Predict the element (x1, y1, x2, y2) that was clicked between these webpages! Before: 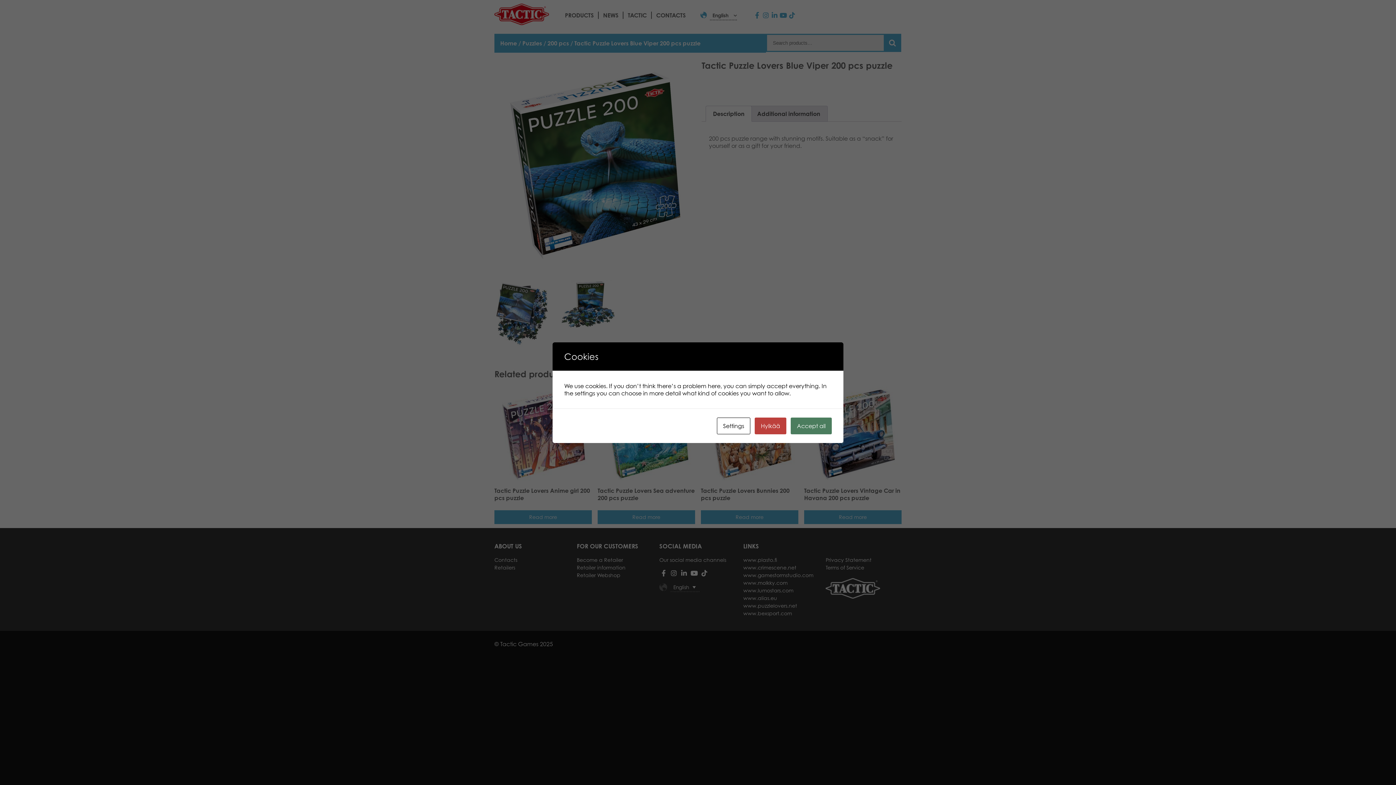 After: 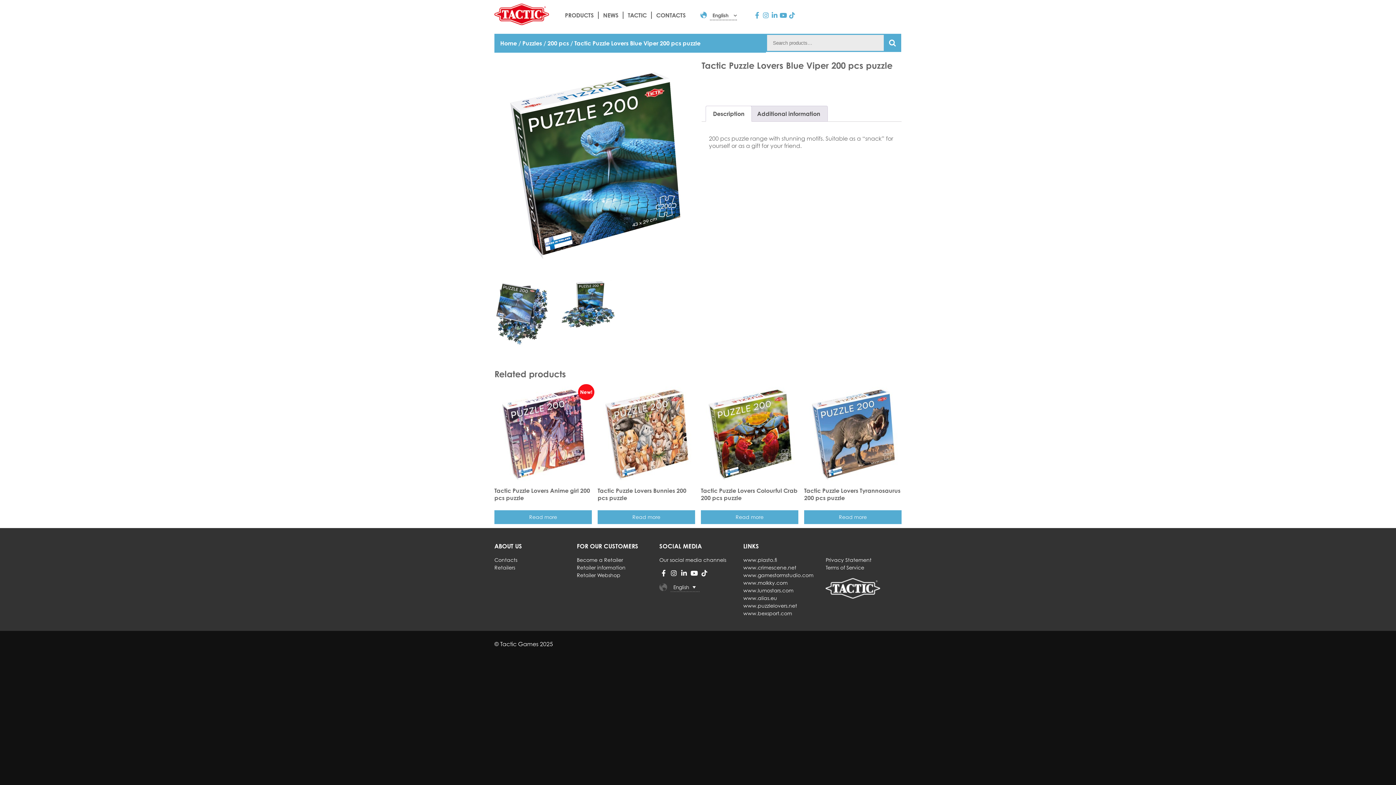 Action: label: Accept all bbox: (790, 417, 832, 434)